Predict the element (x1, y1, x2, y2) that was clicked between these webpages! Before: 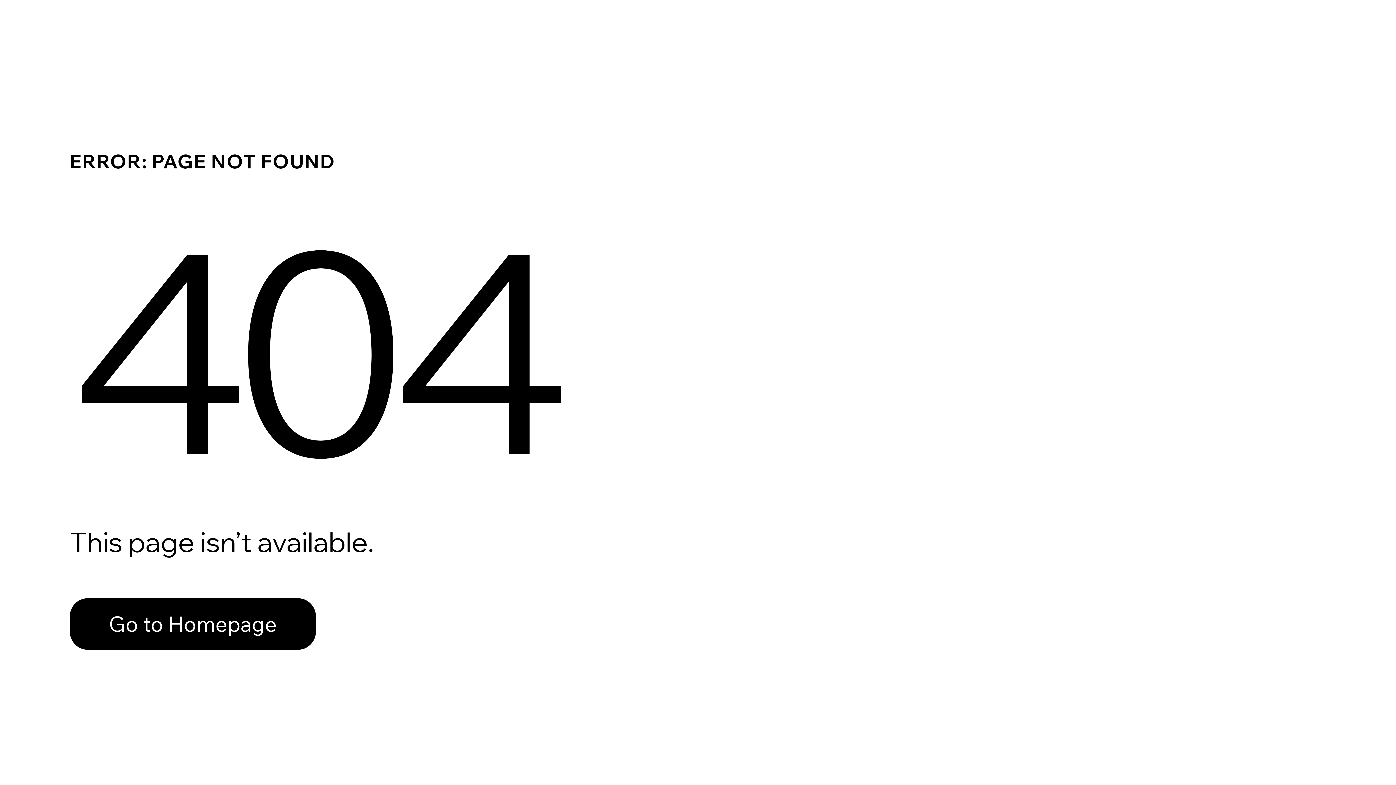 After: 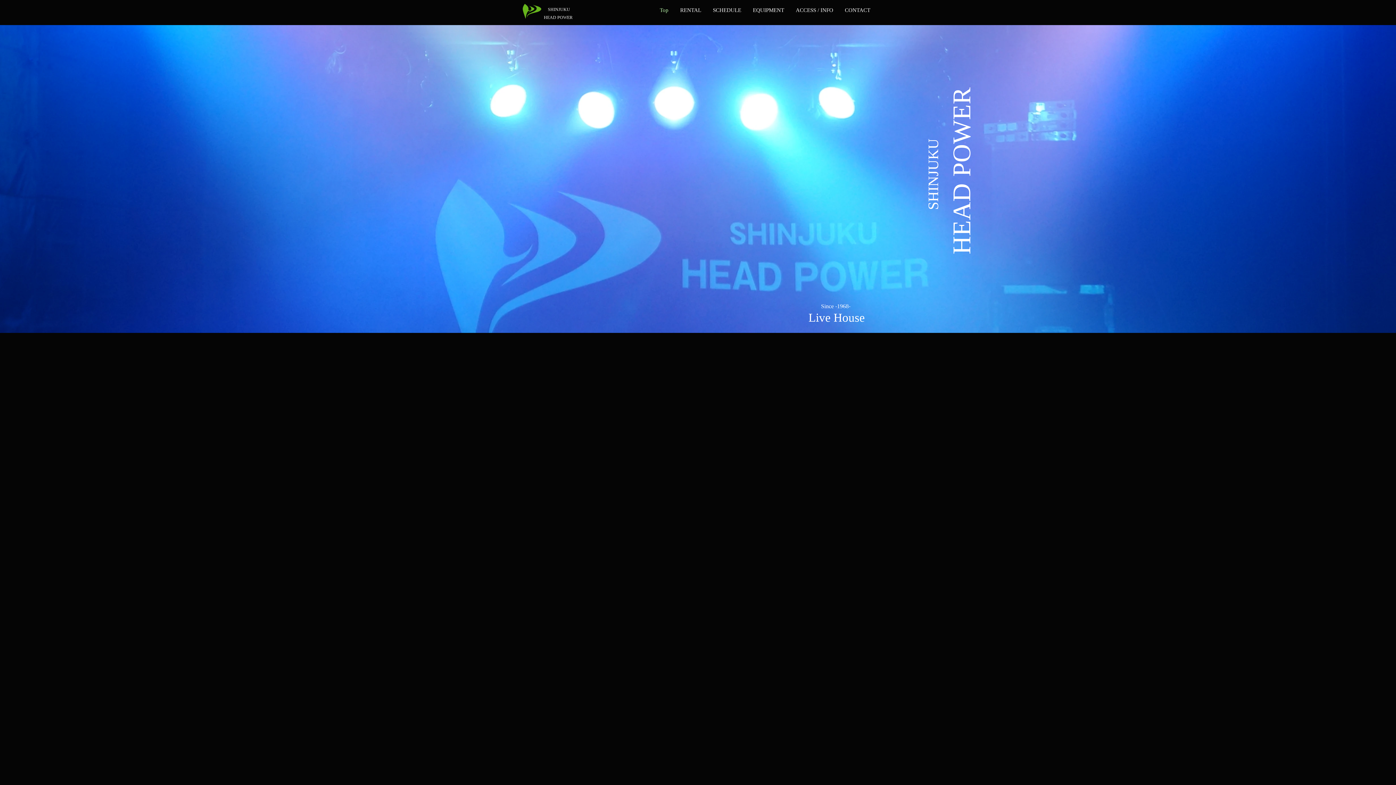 Action: bbox: (69, 598, 316, 650) label: Go to Homepage